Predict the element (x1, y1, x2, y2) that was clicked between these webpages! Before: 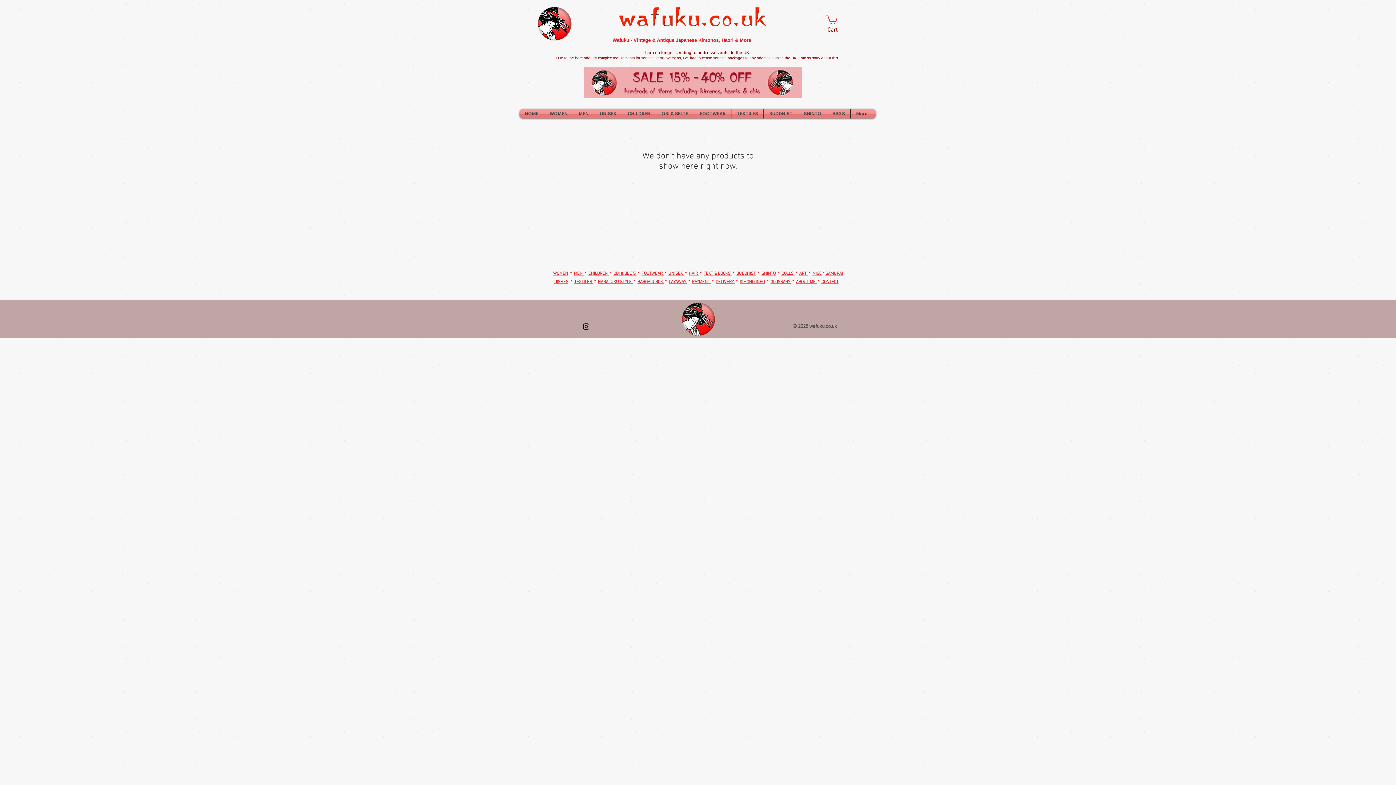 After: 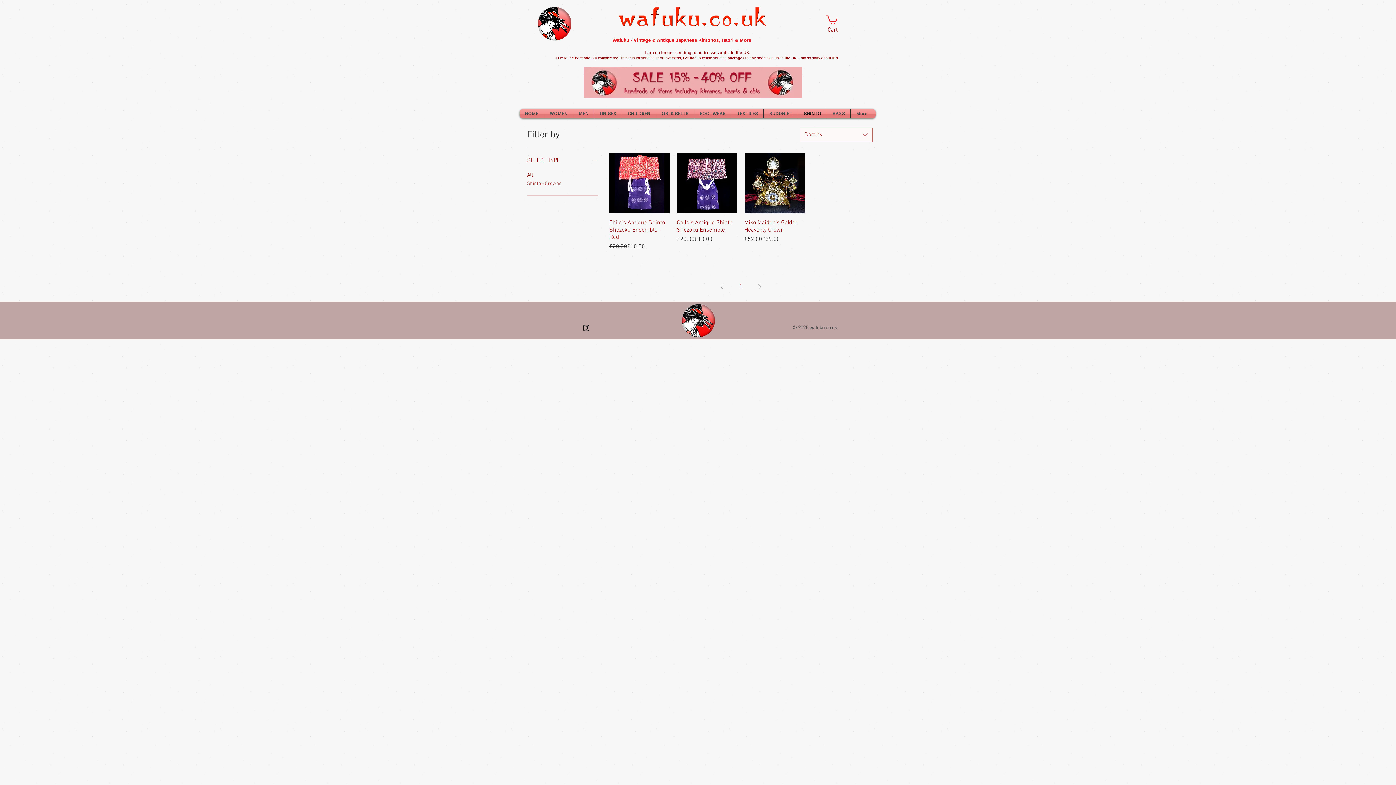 Action: bbox: (798, 109, 826, 118) label: SHINTO